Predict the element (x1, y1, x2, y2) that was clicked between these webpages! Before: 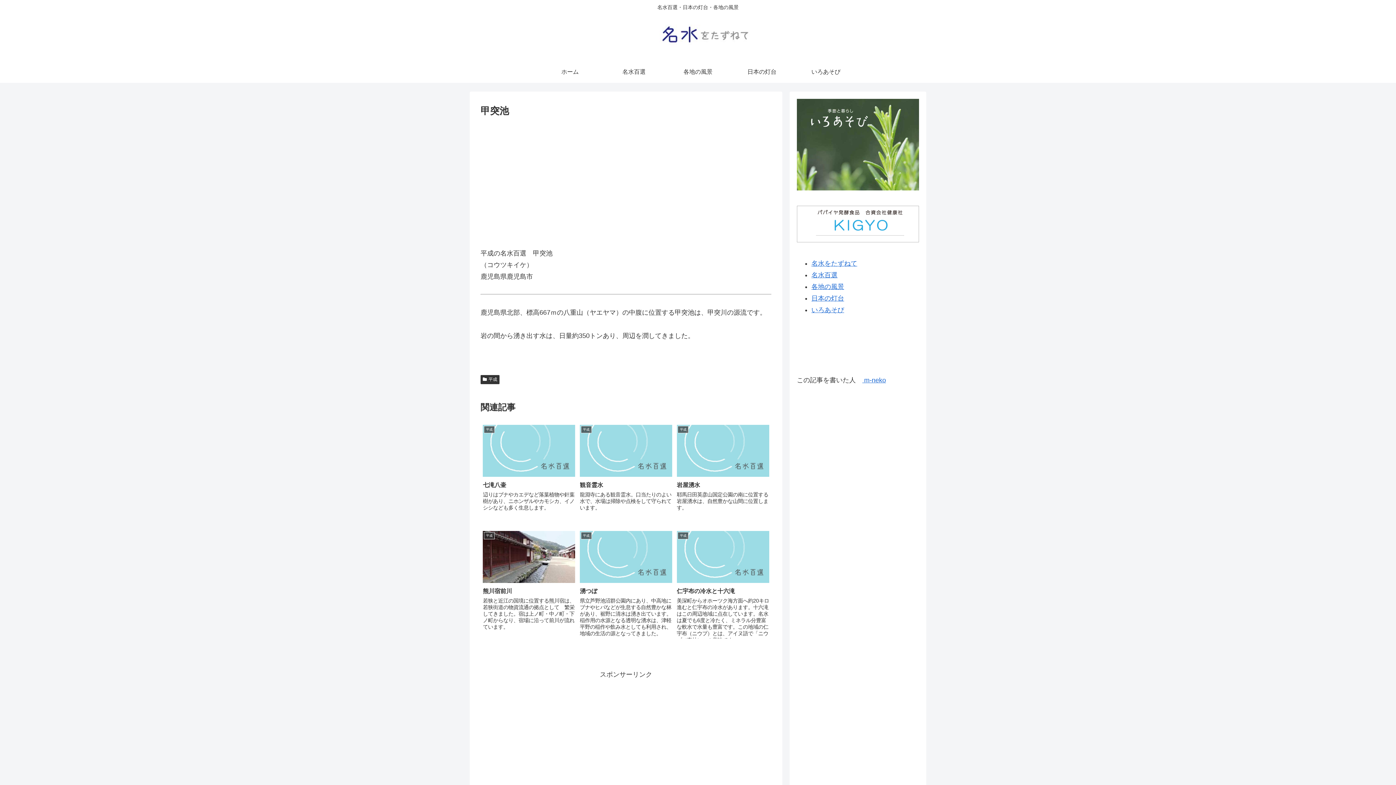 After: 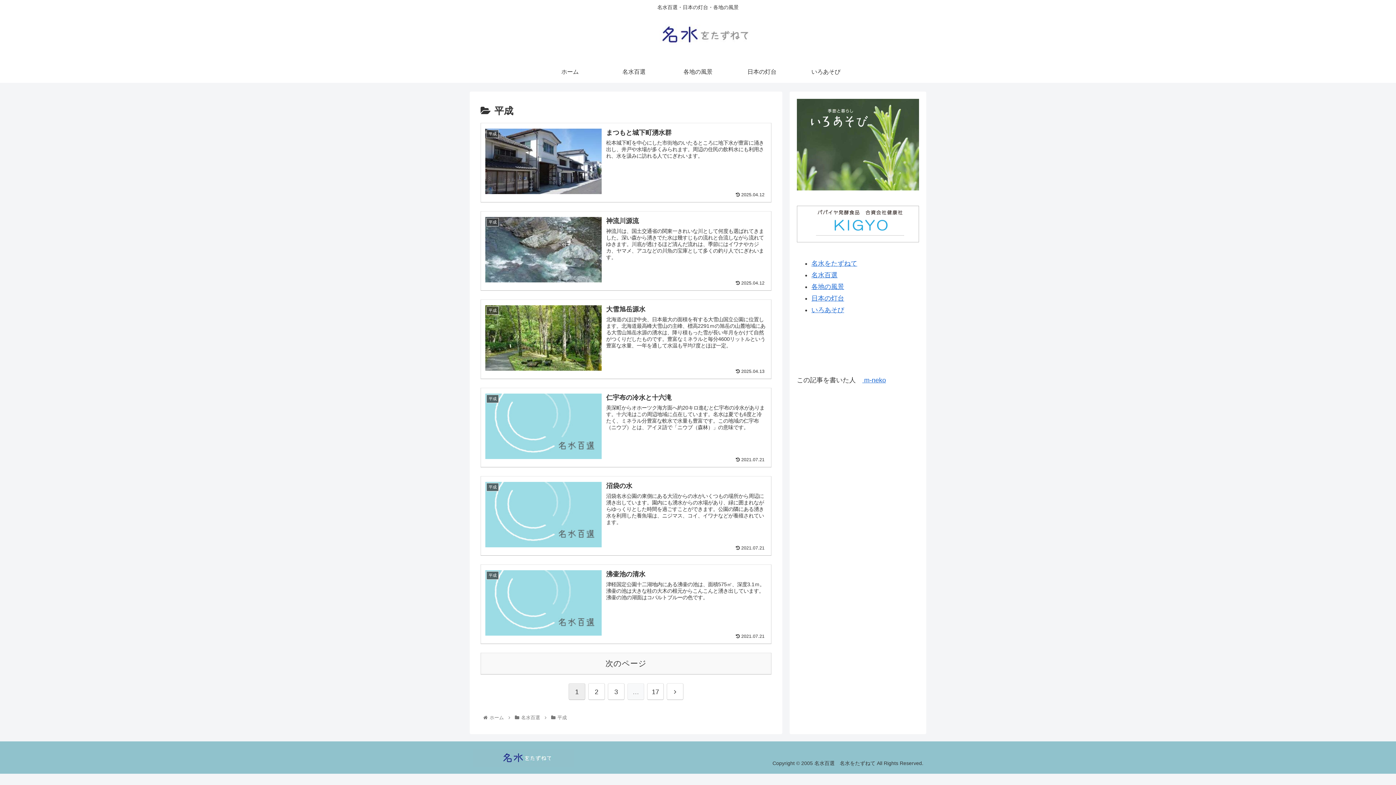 Action: bbox: (480, 375, 499, 384) label: 平成